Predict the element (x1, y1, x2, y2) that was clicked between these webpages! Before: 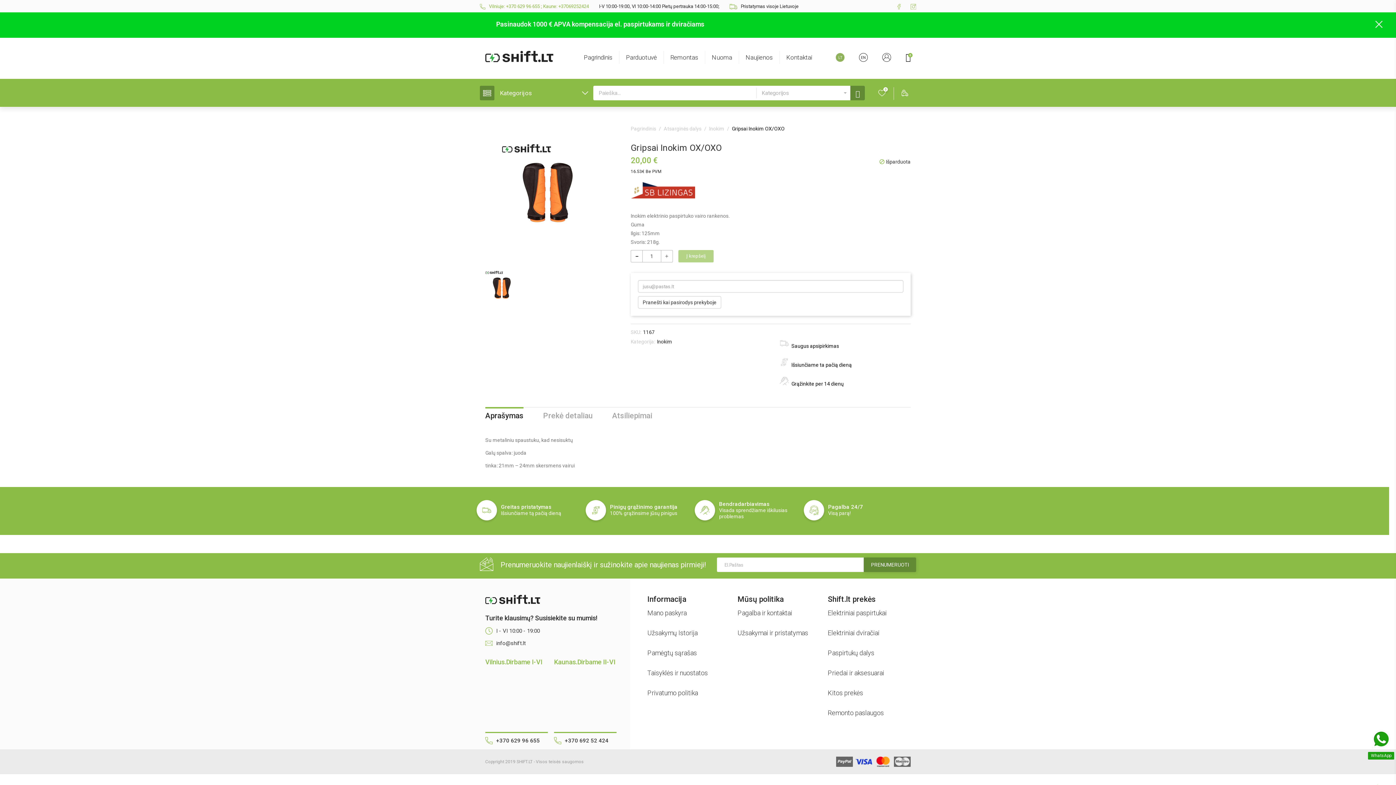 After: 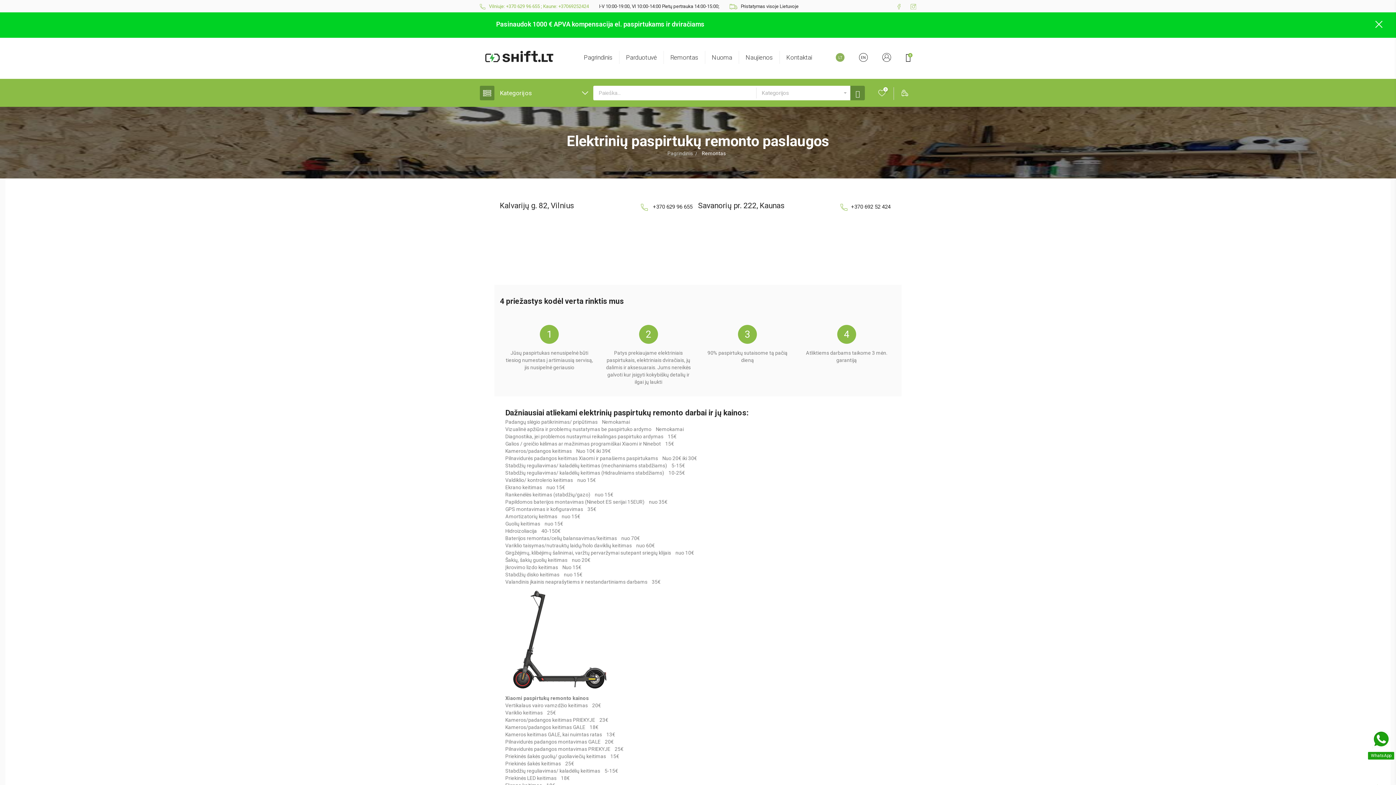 Action: label: Remonto paslaugos bbox: (827, 709, 883, 716)